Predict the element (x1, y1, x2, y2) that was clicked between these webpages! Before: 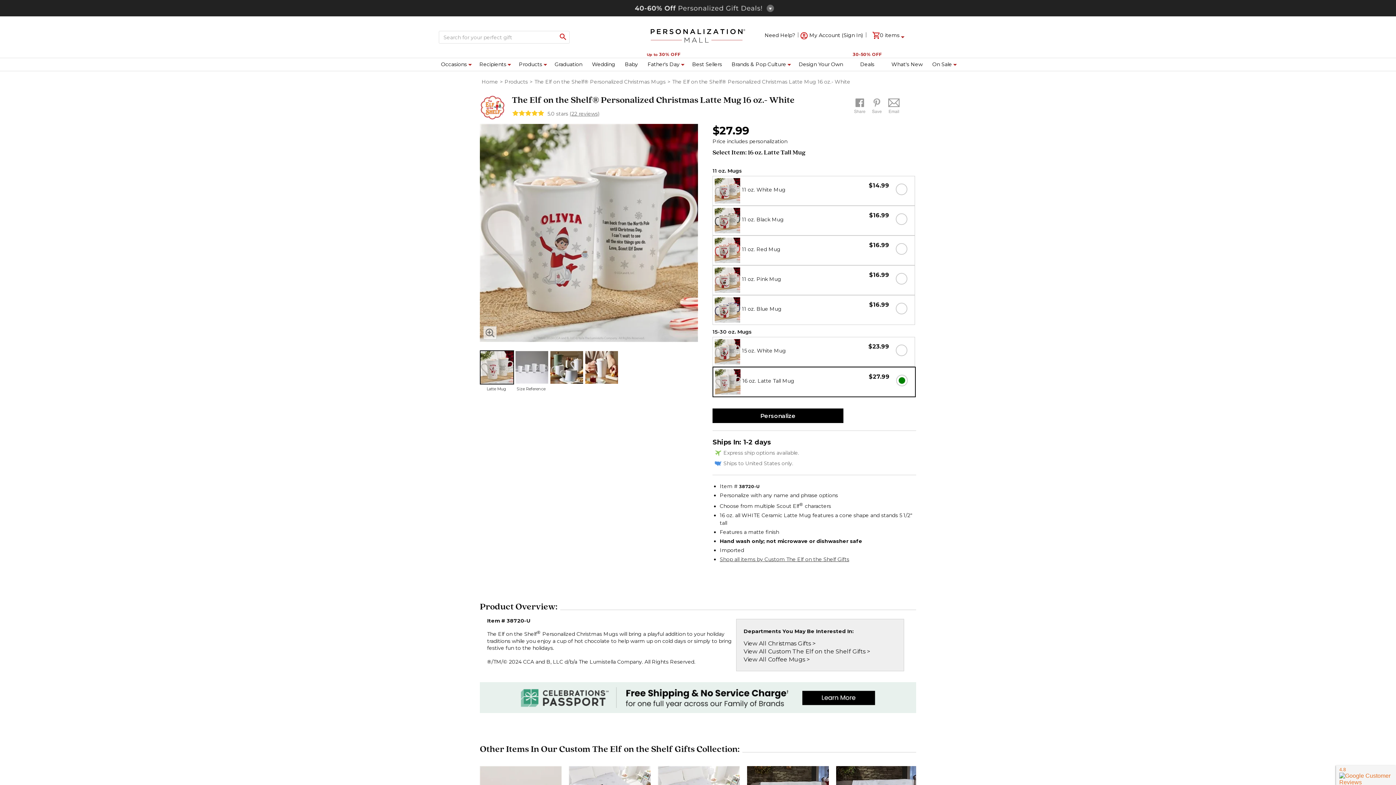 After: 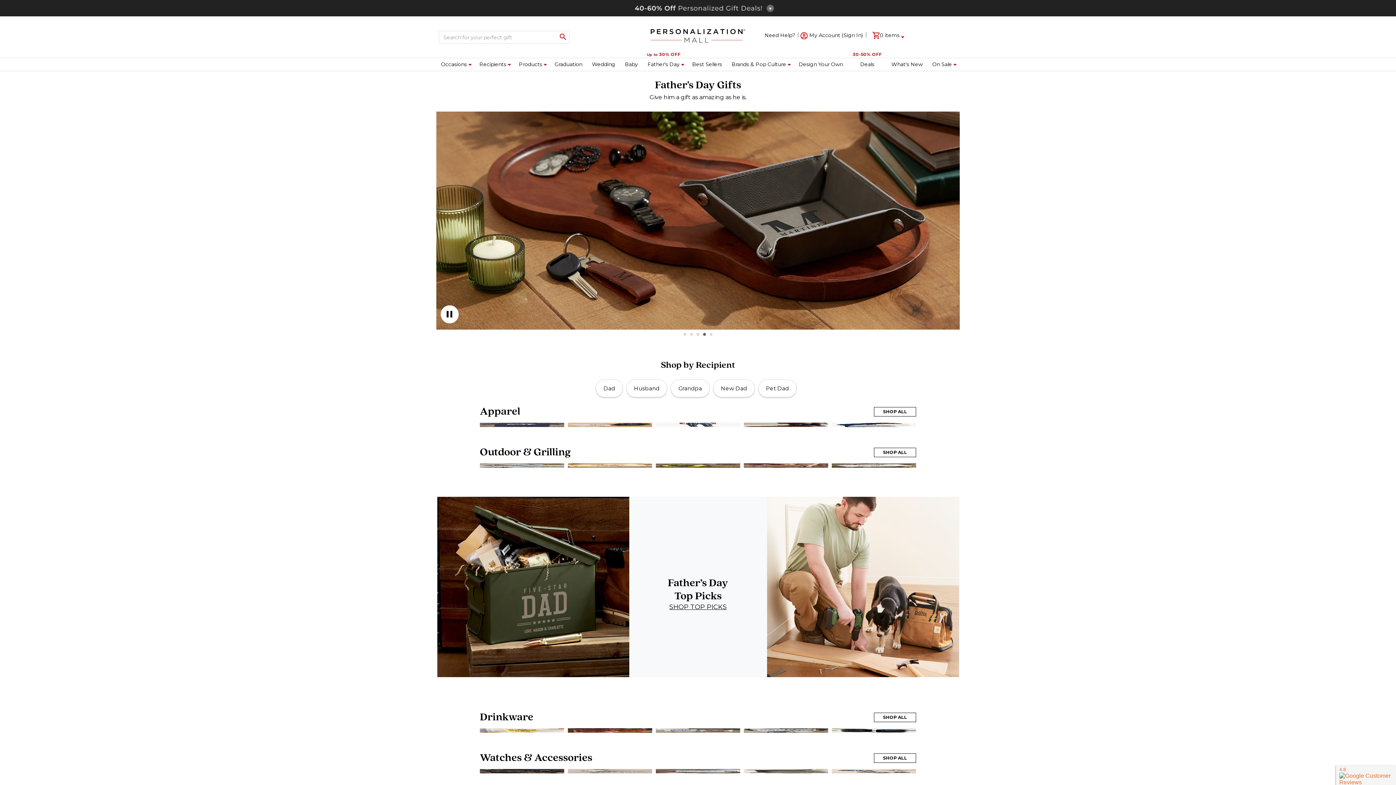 Action: bbox: (642, 58, 684, 70) label: Father's Day
Up to 30% OFF